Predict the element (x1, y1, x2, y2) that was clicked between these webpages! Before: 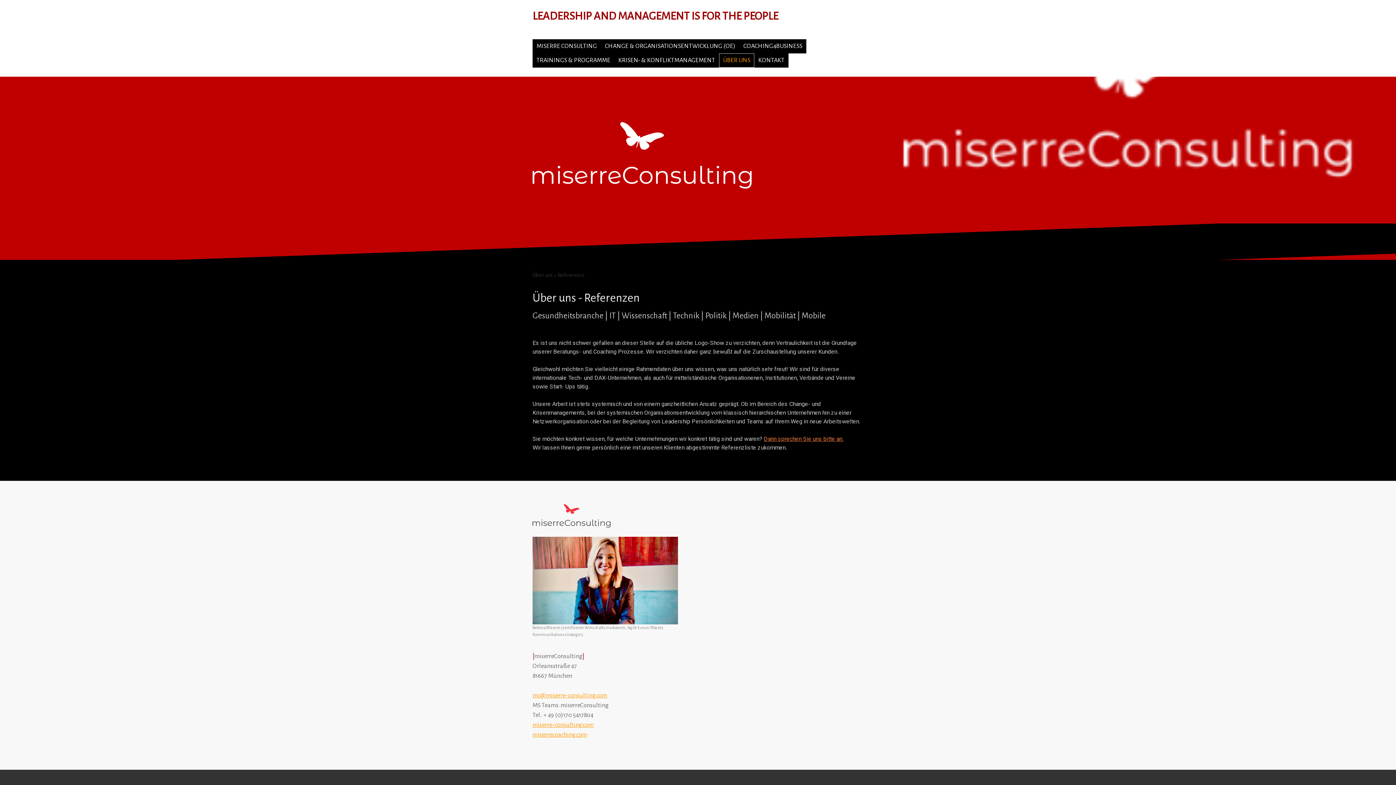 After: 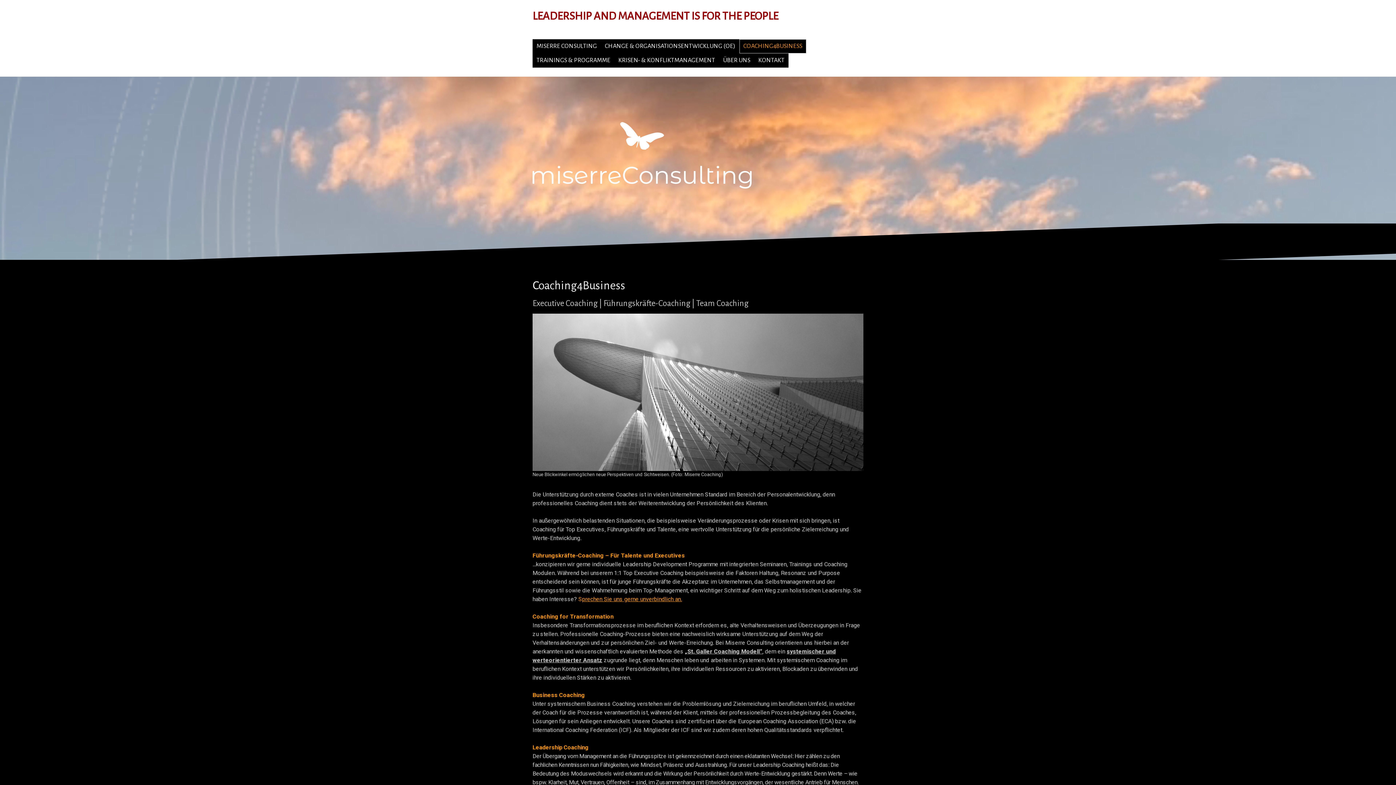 Action: bbox: (739, 39, 806, 53) label: COACHING4BUSINESS